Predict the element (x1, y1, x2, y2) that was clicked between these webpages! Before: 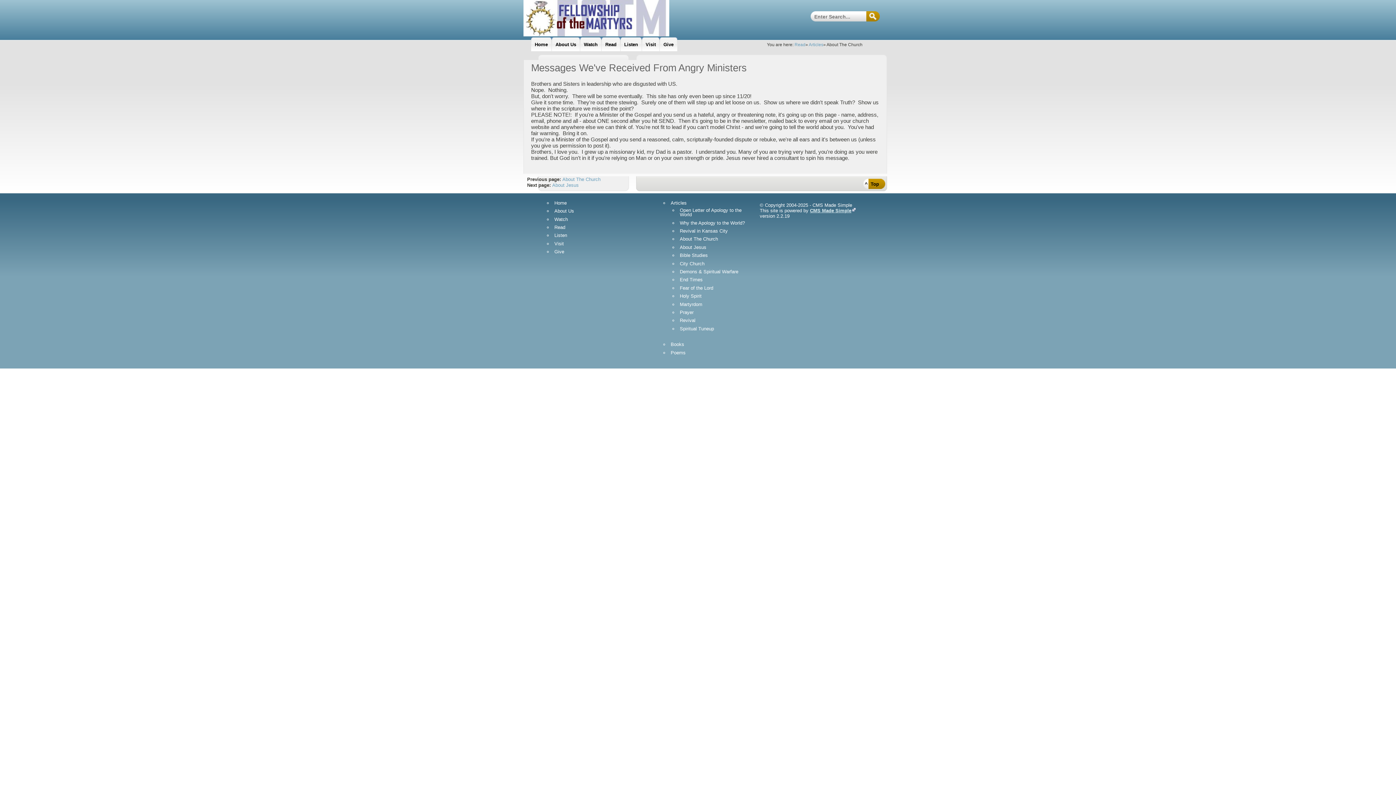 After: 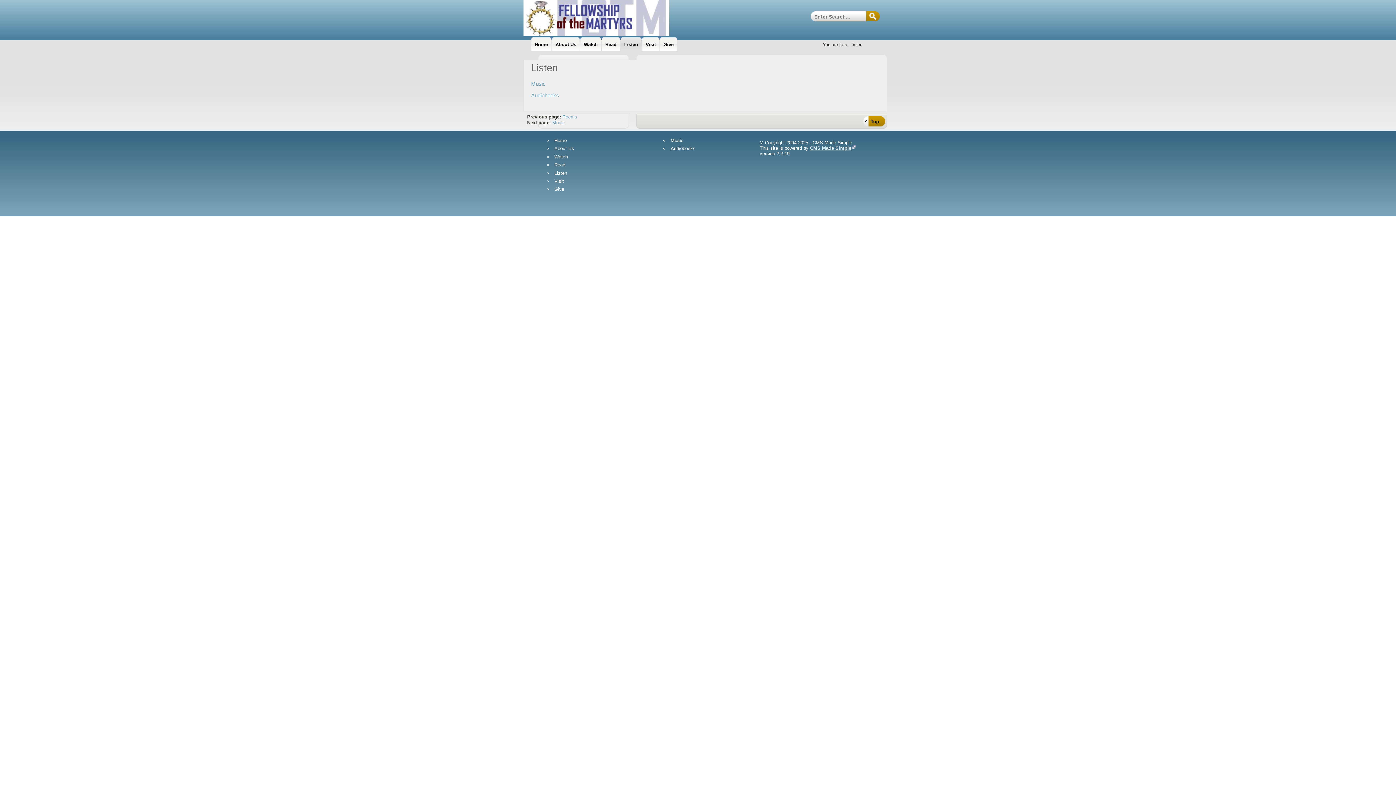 Action: label: Listen bbox: (554, 233, 635, 237)